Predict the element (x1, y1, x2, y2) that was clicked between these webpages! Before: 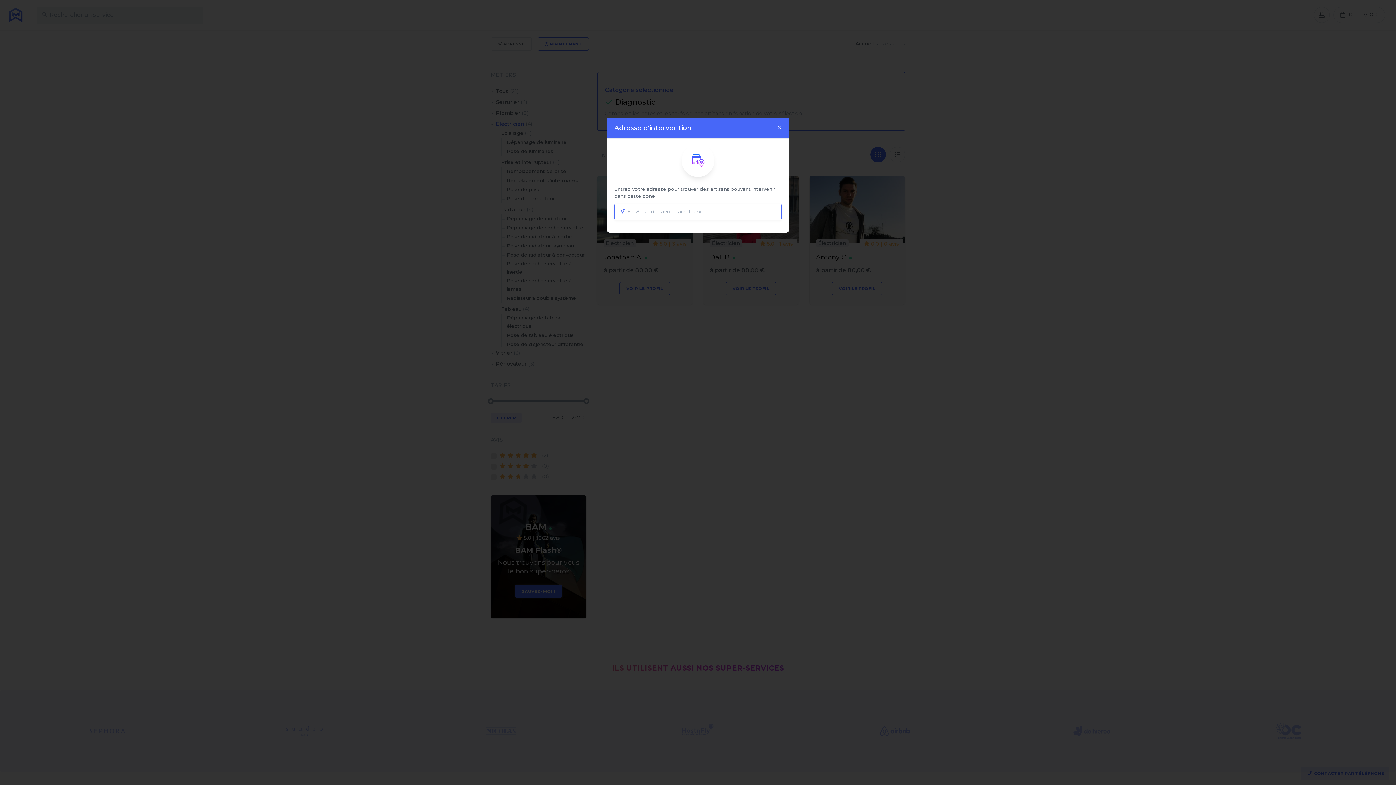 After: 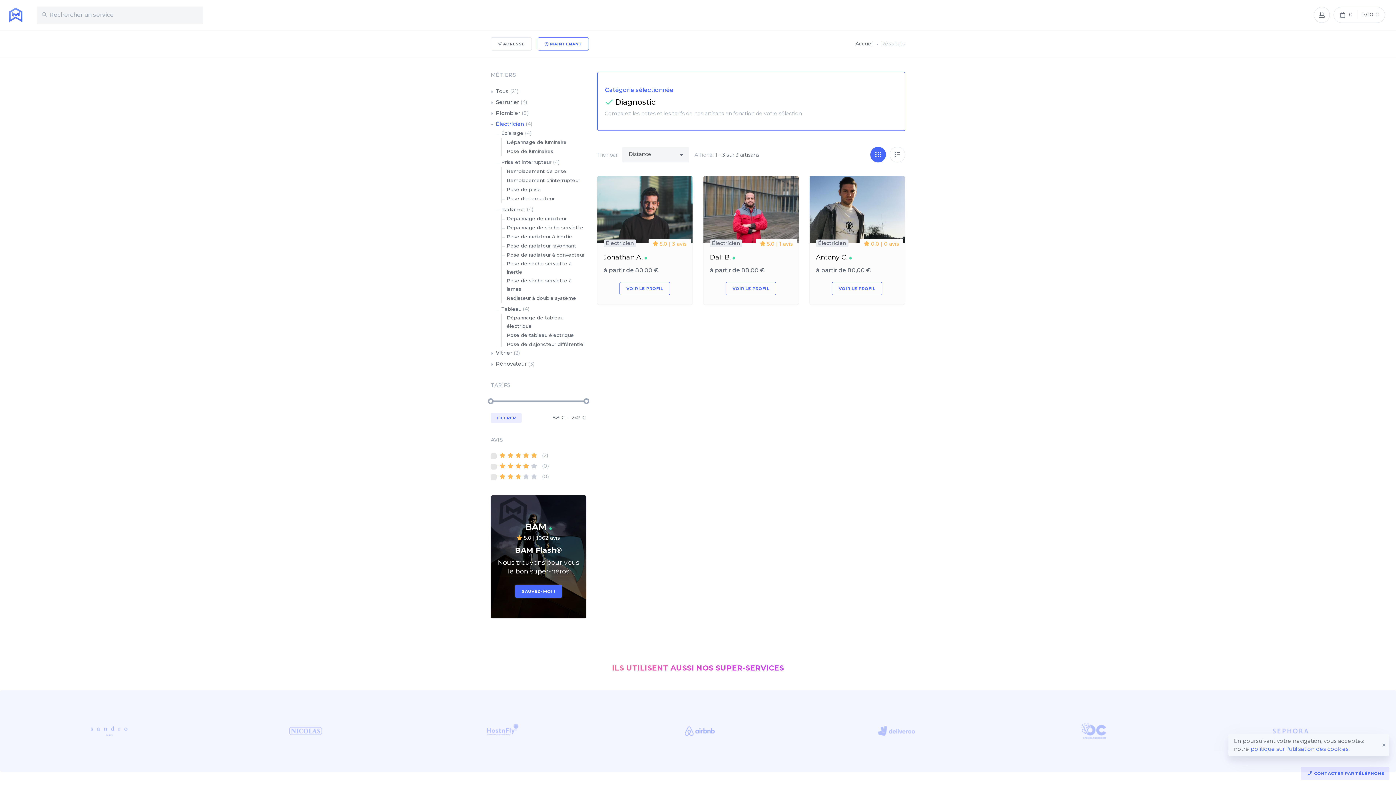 Action: bbox: (772, 117, 787, 138) label: Close